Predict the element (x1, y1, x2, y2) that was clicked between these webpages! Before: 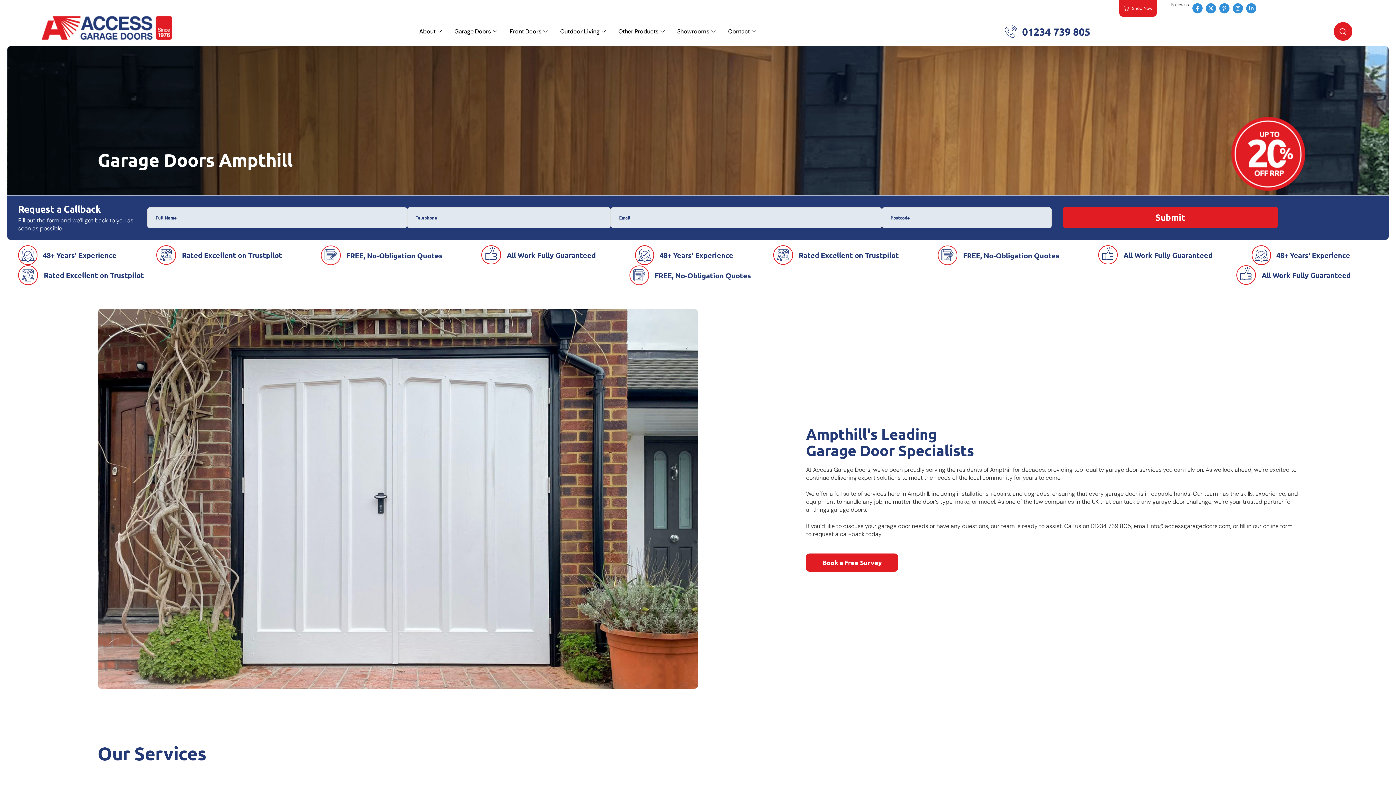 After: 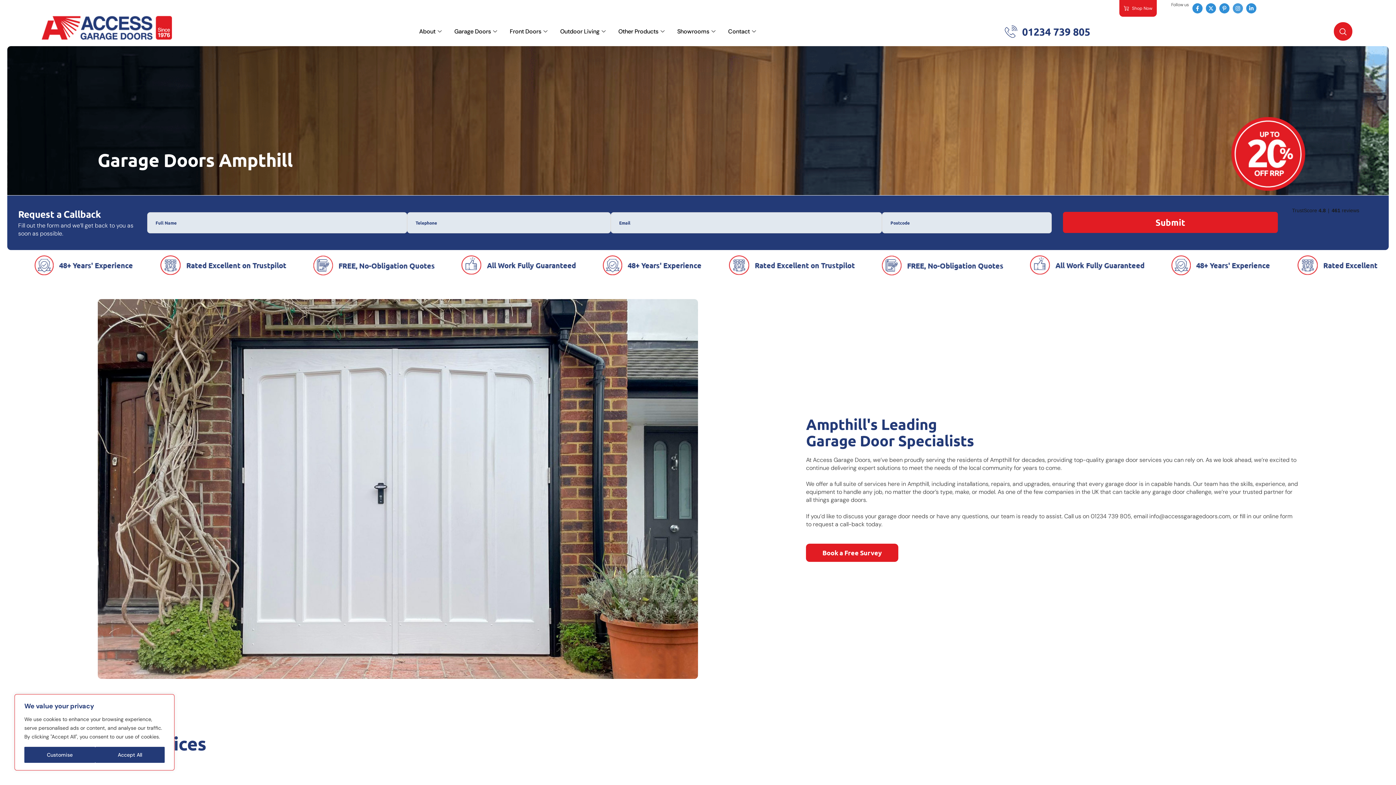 Action: bbox: (1233, 3, 1243, 13) label: Instagram